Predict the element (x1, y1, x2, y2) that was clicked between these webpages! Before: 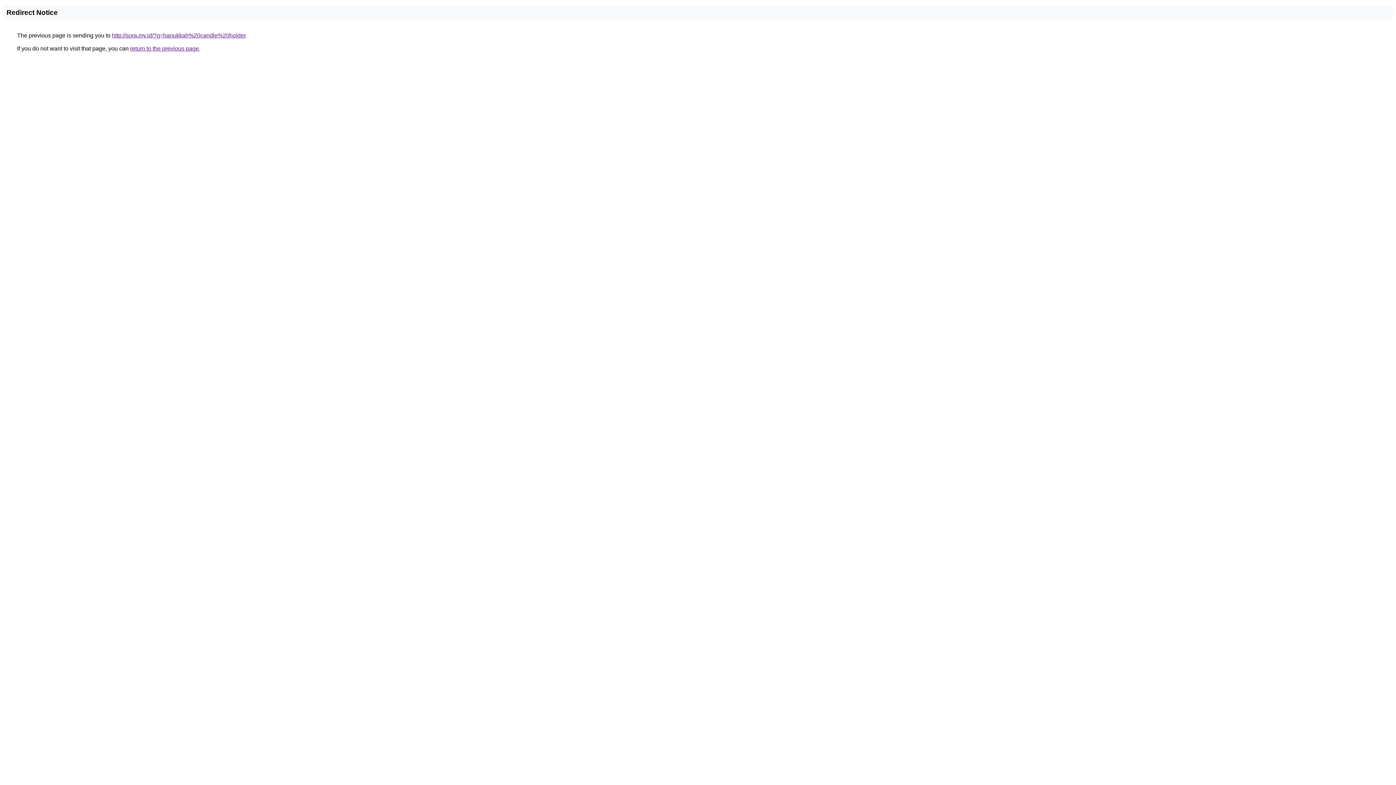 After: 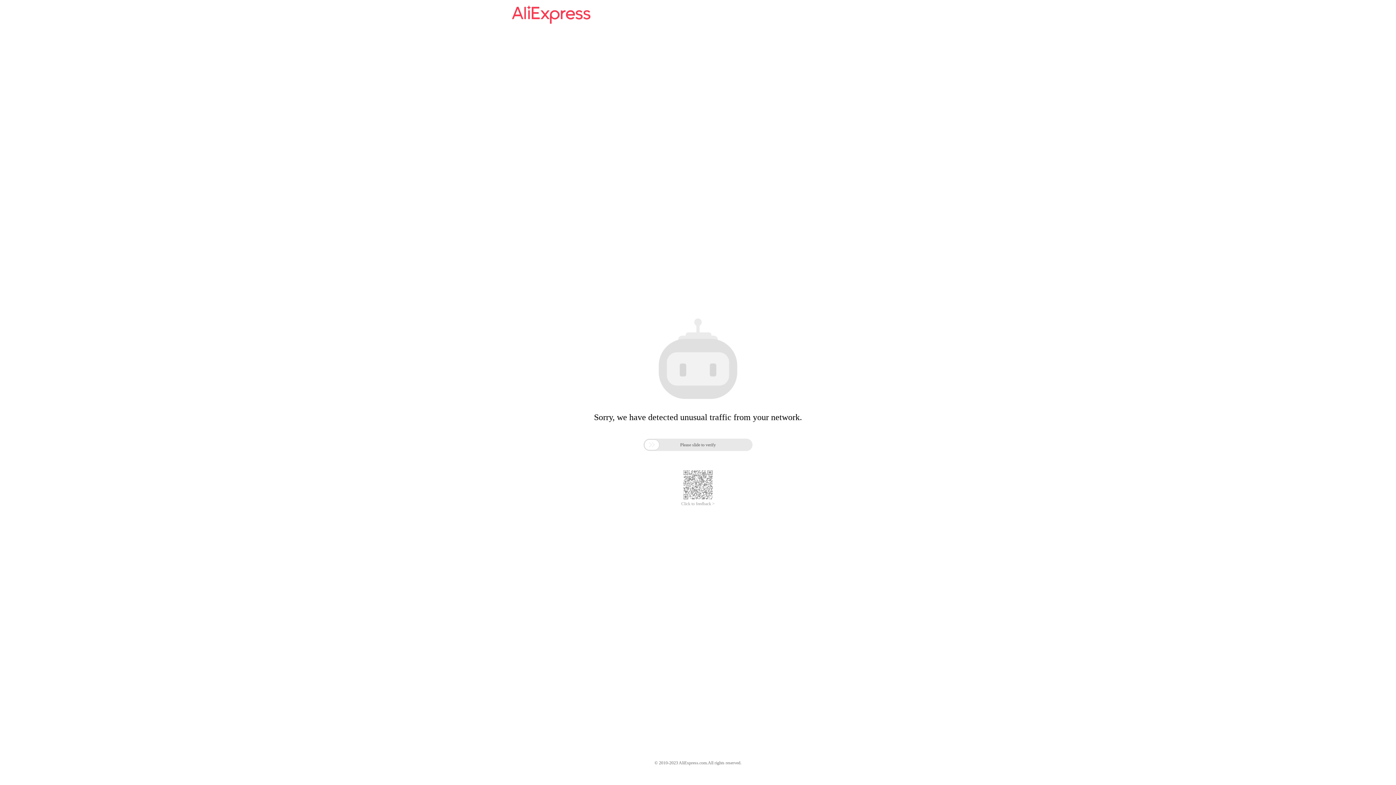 Action: bbox: (112, 32, 245, 38) label: http://sora.my.id/?q=hanukkah%20candle%20holder